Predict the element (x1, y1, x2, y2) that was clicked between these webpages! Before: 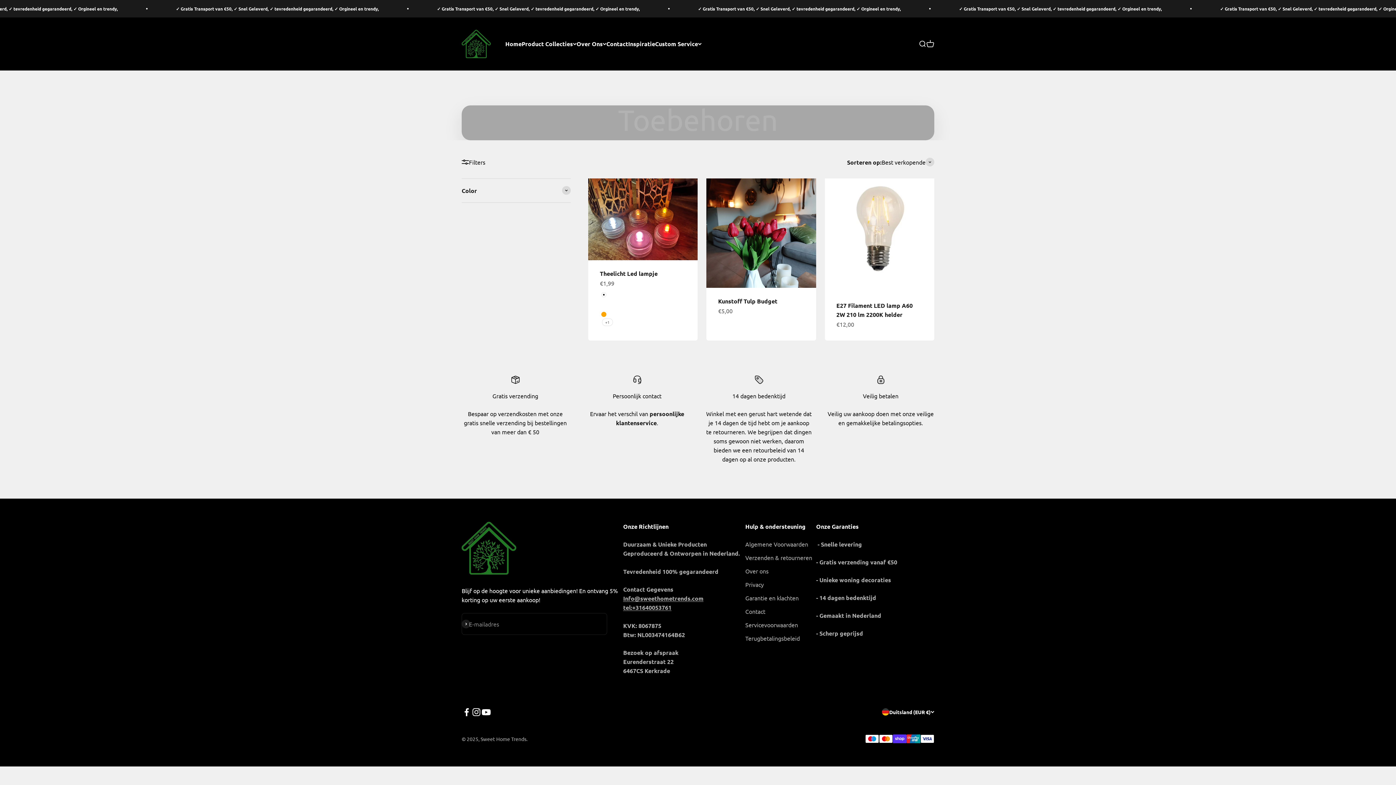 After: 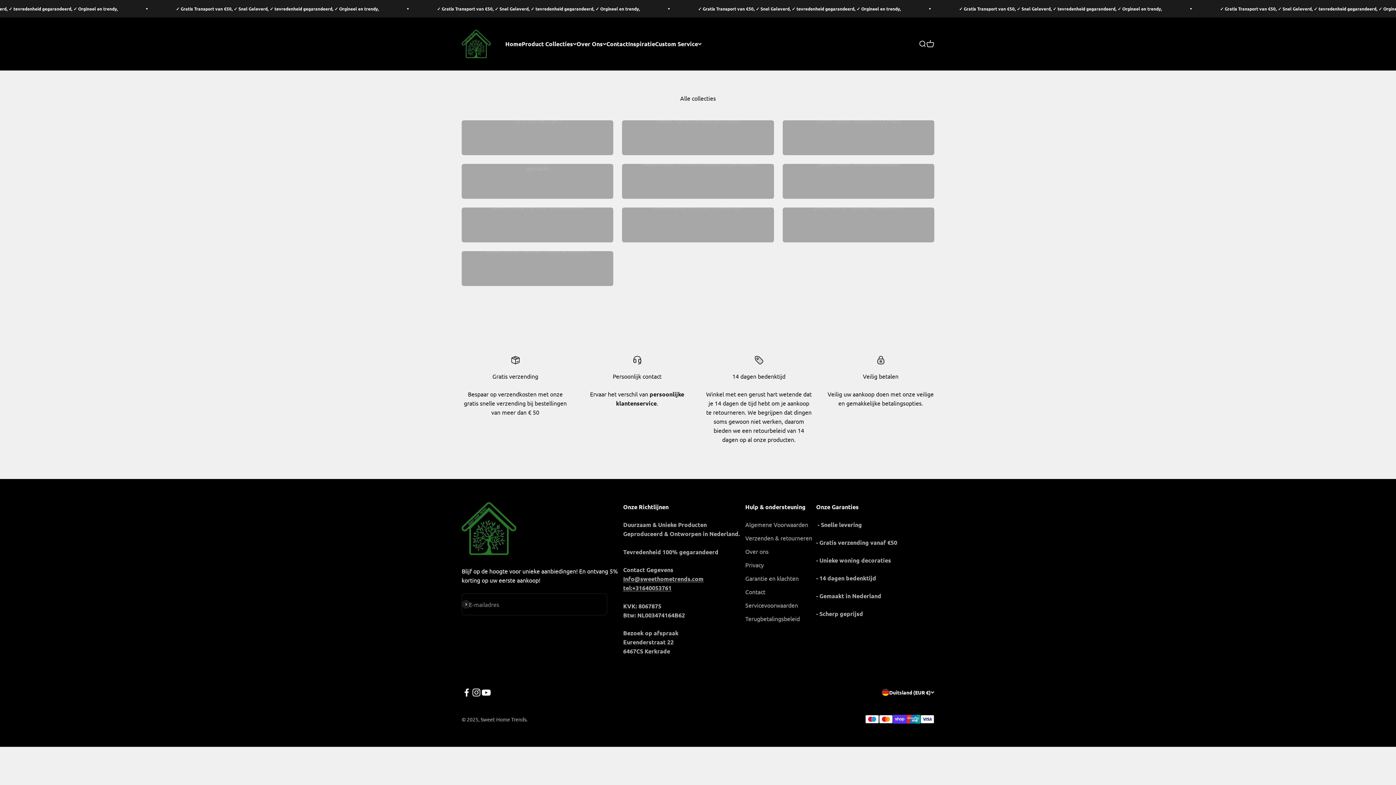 Action: bbox: (176, 5, 378, 11) label: ✓ Gratis Transport van €50, ✓ Snel Geleverd, ✓ tevredenheid gegarandeerd, ✓ Orgineel en trendy,